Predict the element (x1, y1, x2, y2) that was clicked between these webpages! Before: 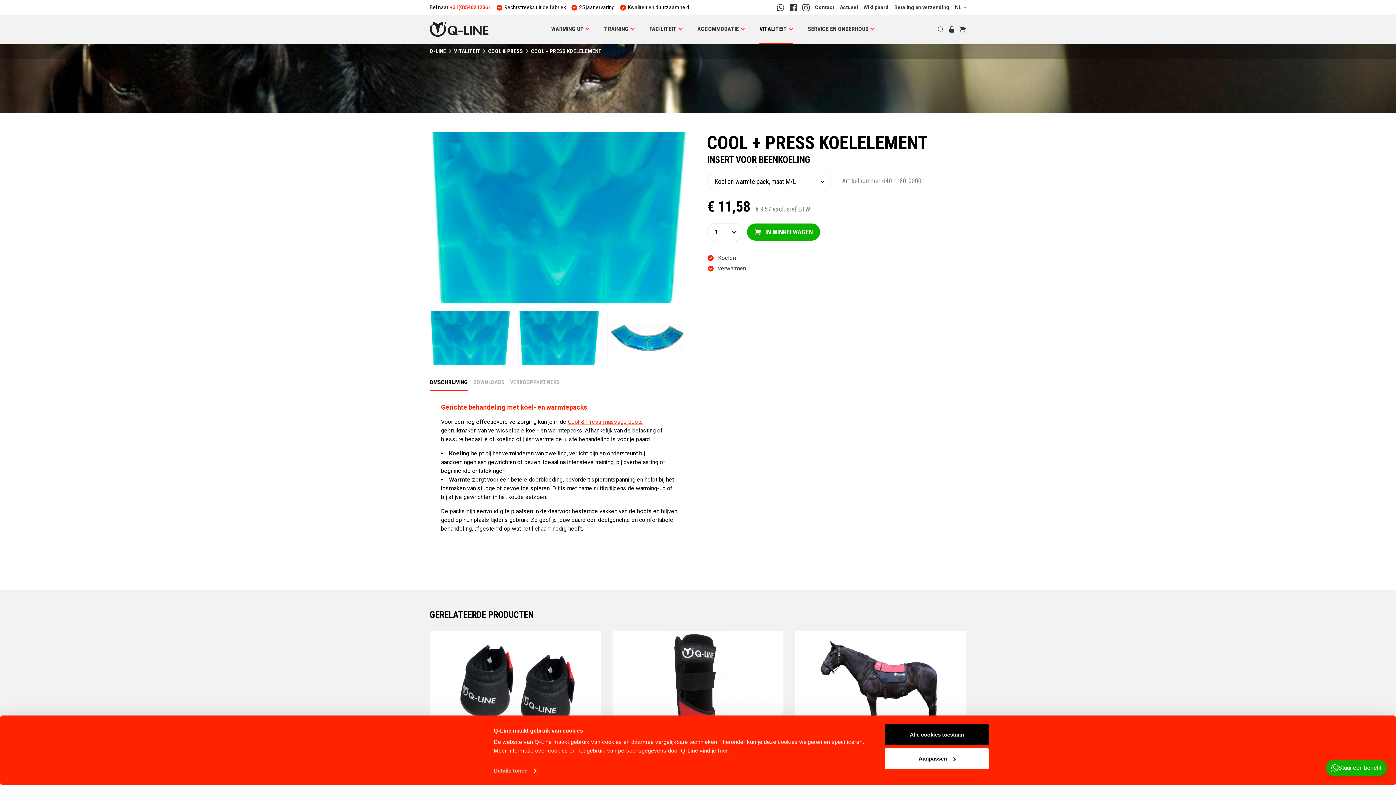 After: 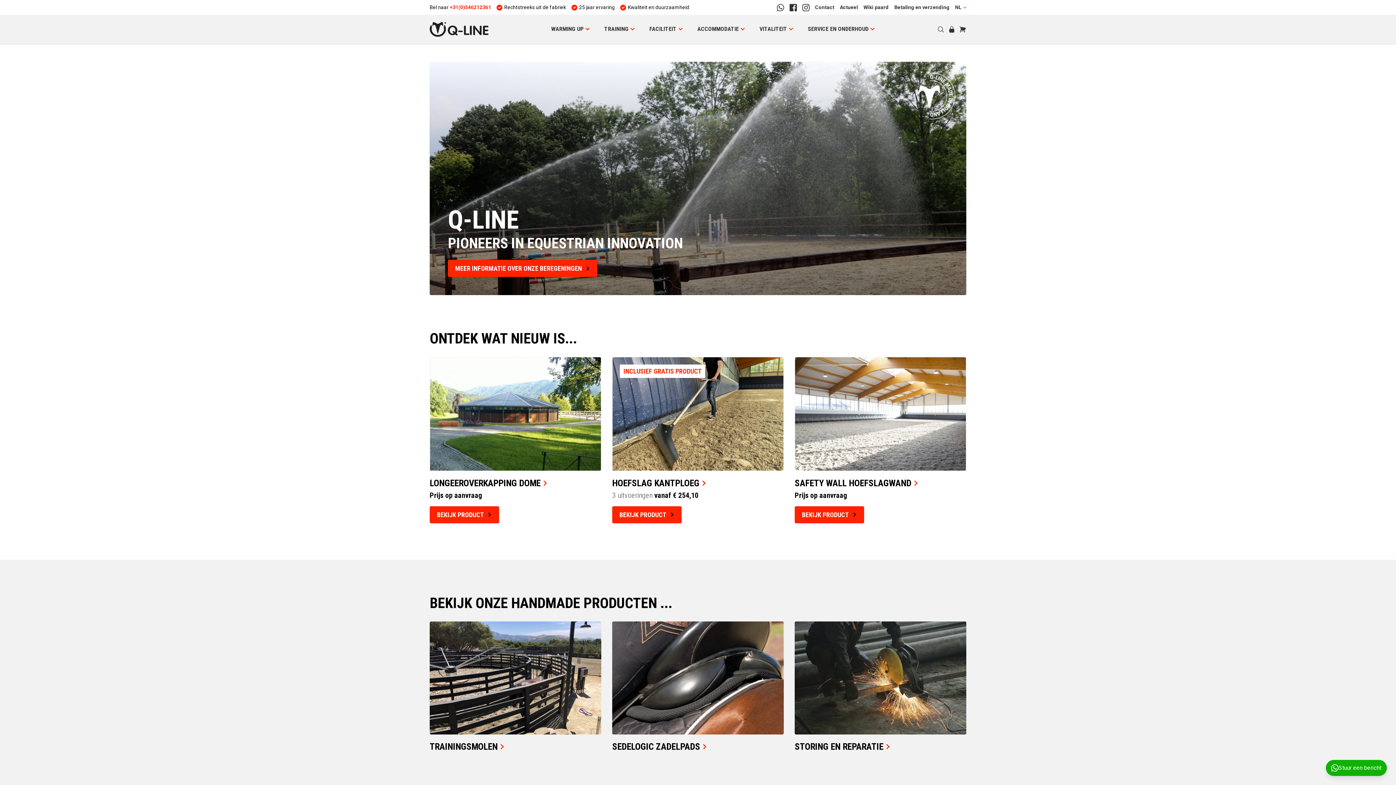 Action: bbox: (429, 14, 488, 44)